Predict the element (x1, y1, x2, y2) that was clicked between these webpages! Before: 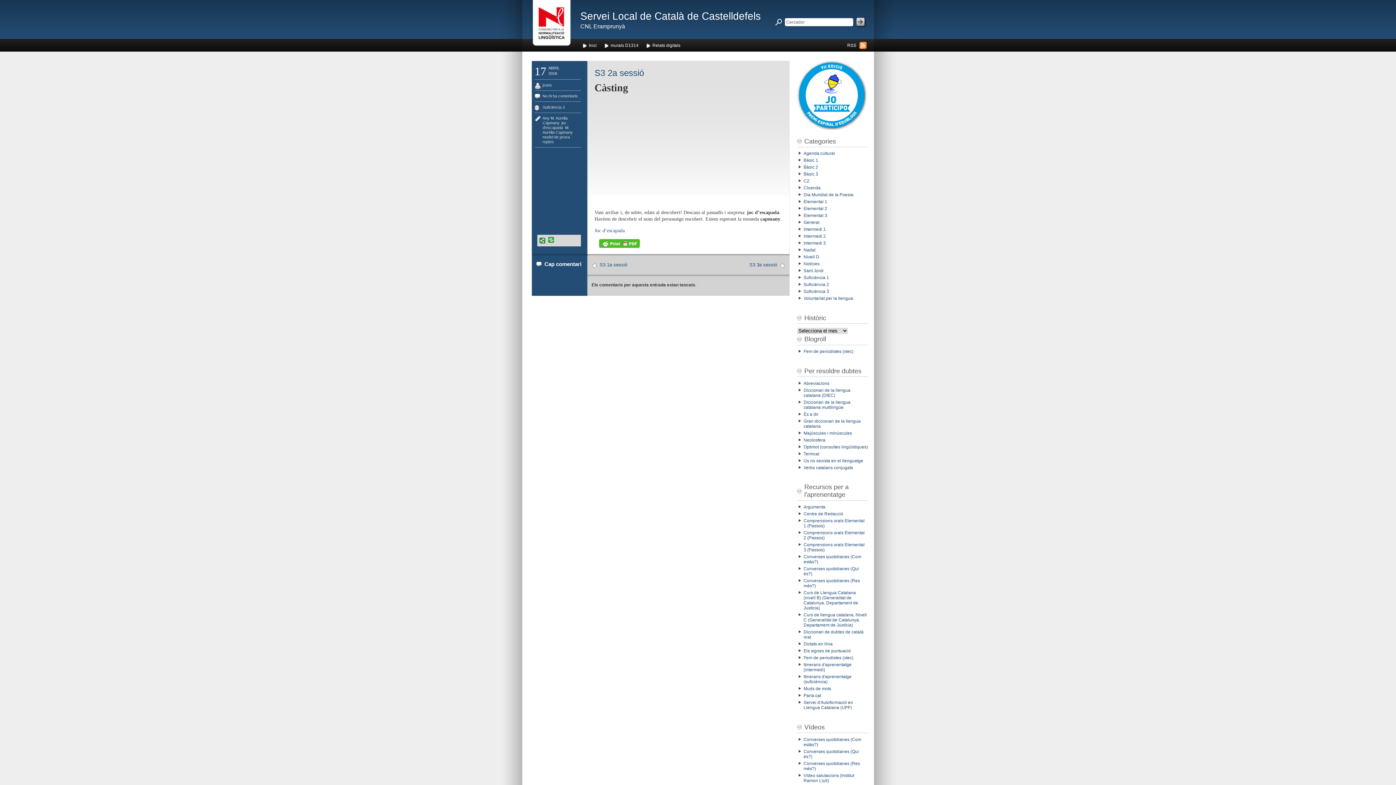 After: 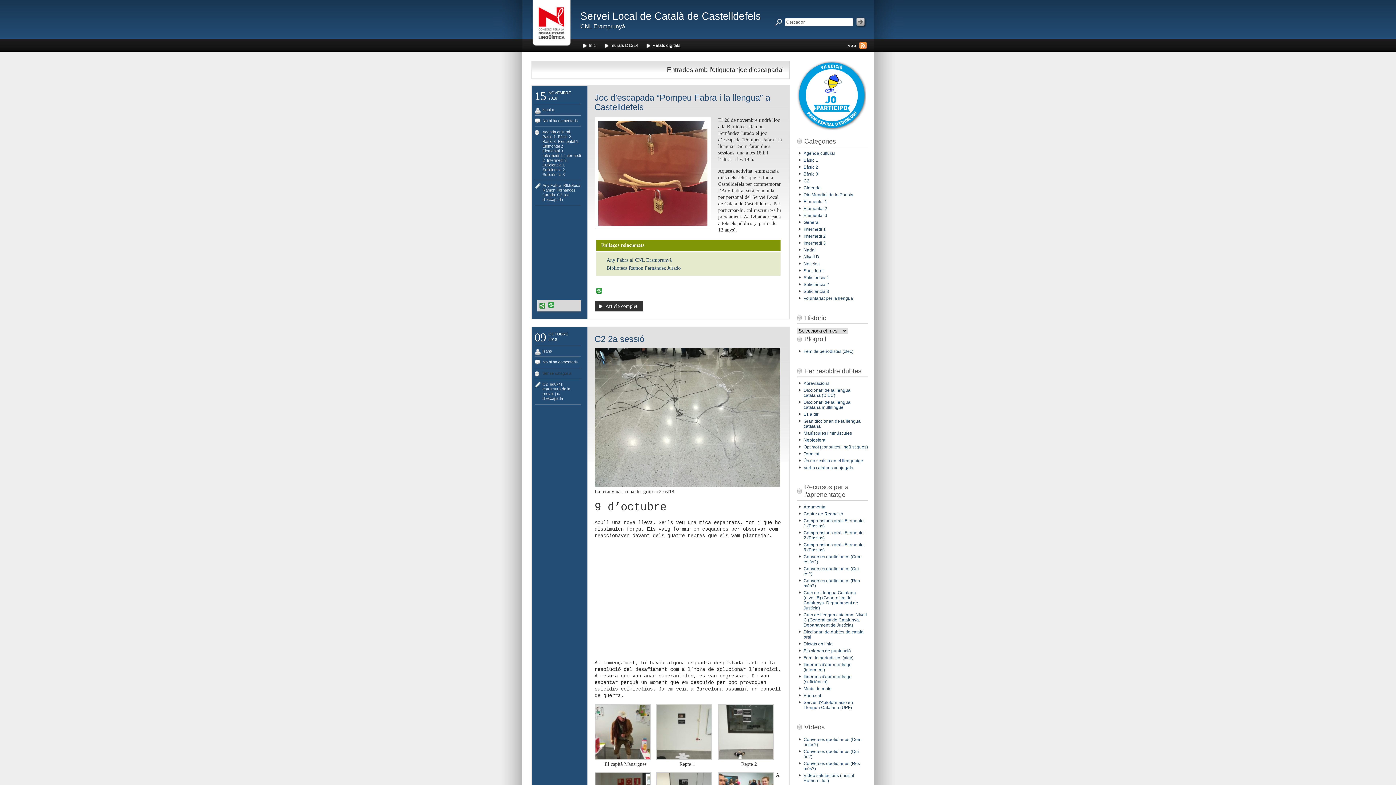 Action: bbox: (542, 120, 566, 129) label: joc d'escapada